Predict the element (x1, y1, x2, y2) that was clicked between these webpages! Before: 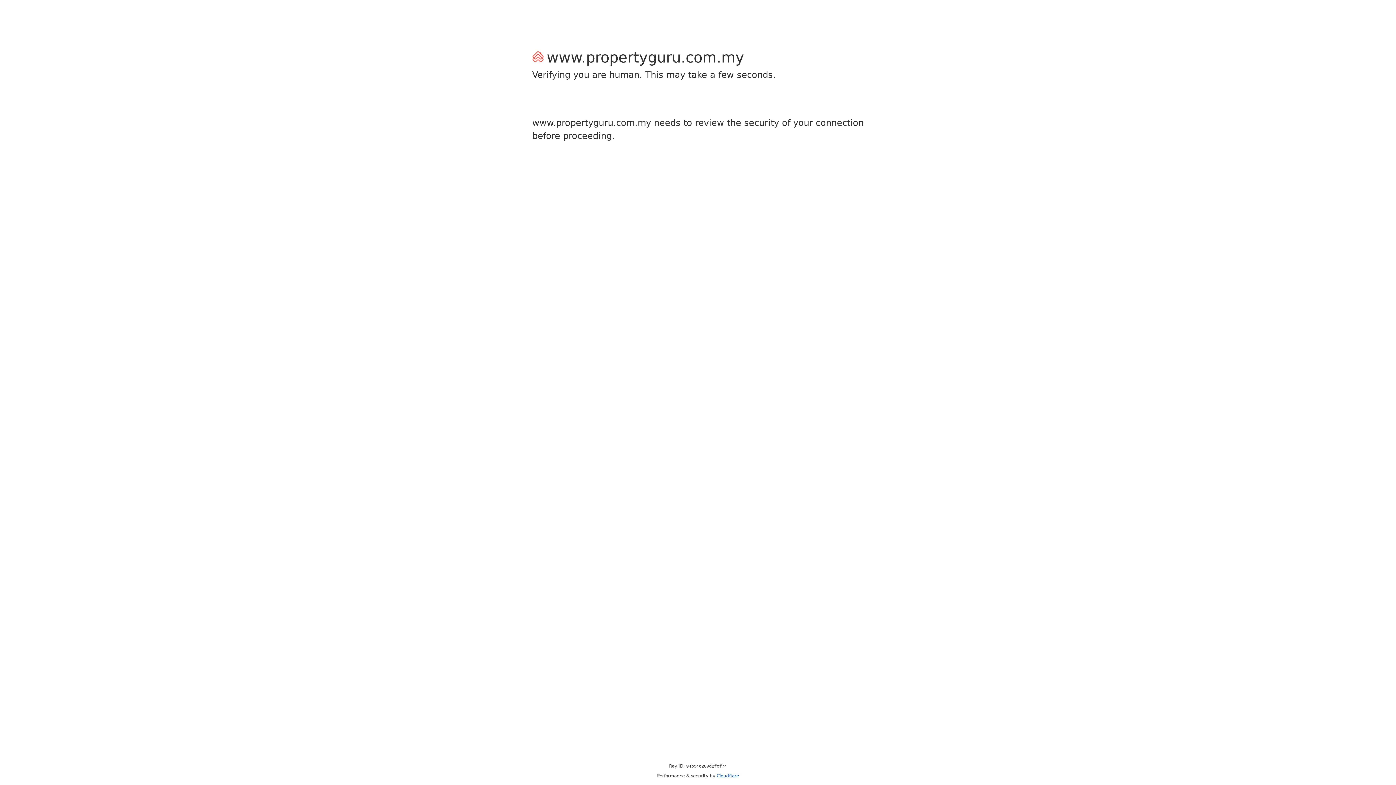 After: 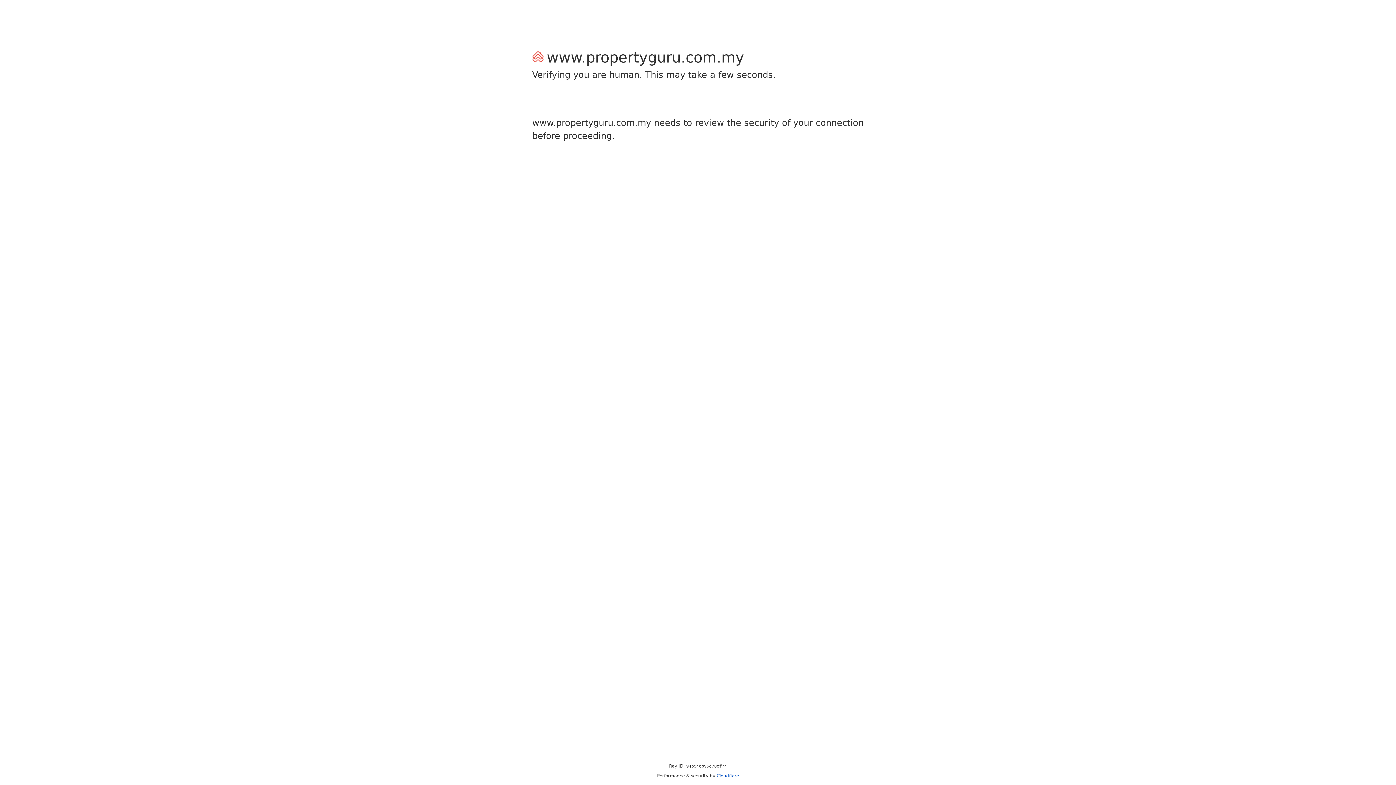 Action: label: Cloudflare bbox: (716, 773, 739, 778)